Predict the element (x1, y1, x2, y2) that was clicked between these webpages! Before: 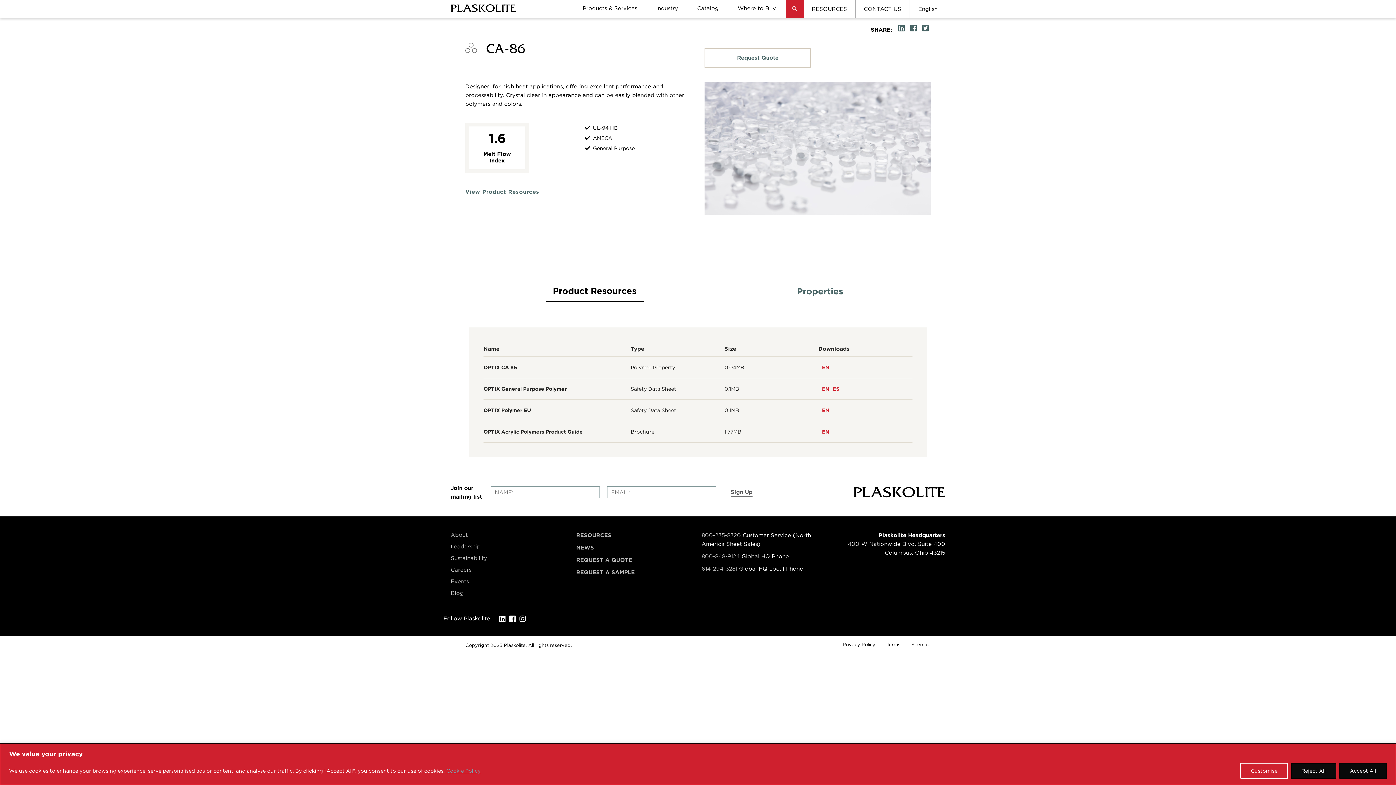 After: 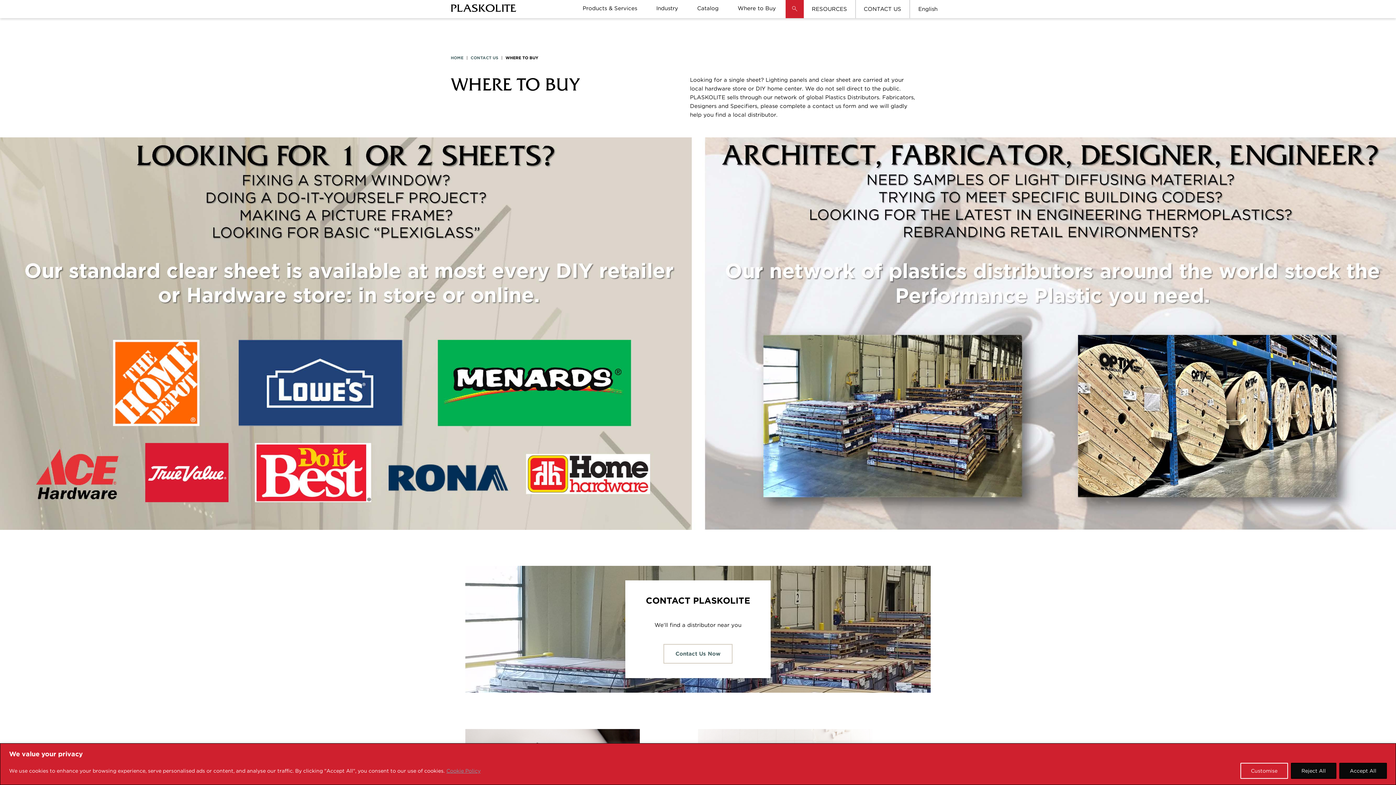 Action: bbox: (728, -2, 785, 19) label: Where to Buy